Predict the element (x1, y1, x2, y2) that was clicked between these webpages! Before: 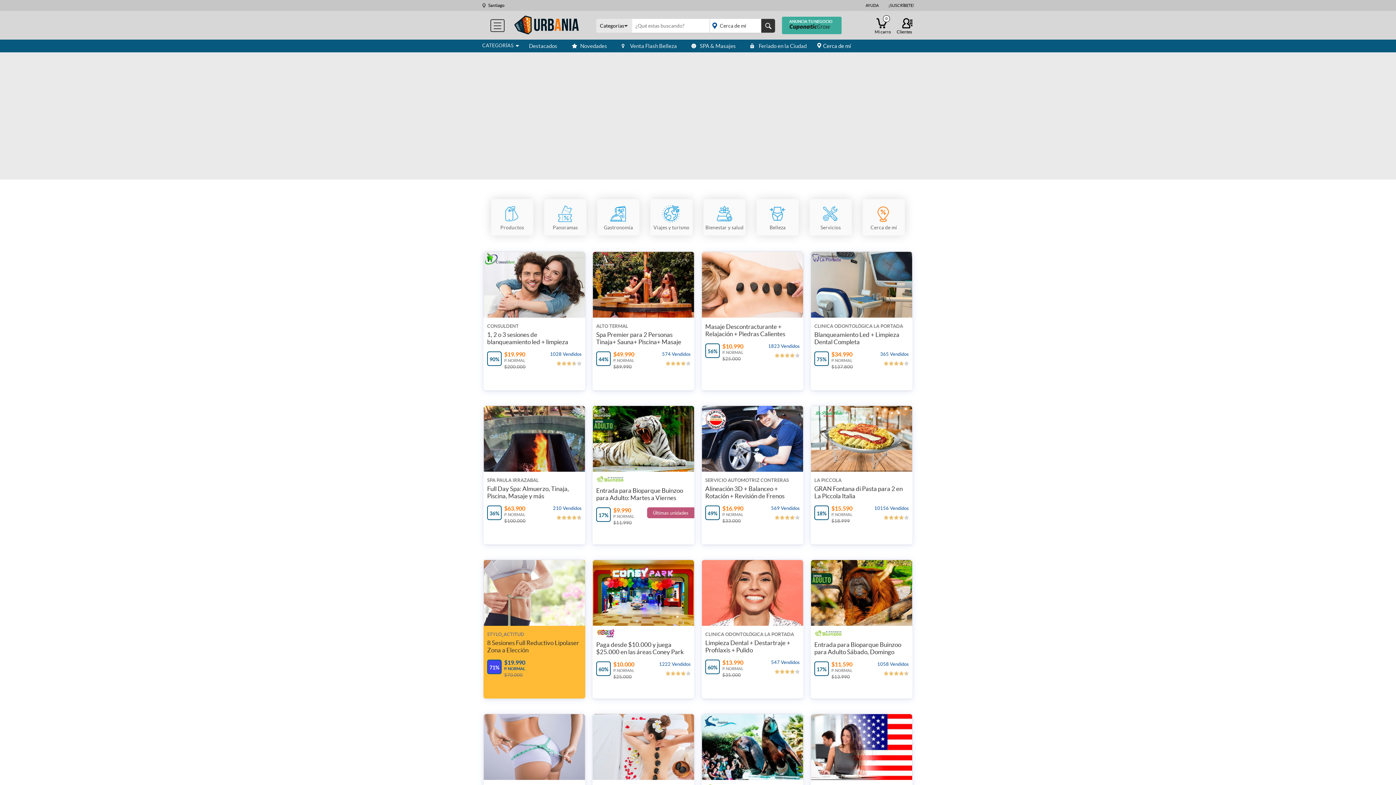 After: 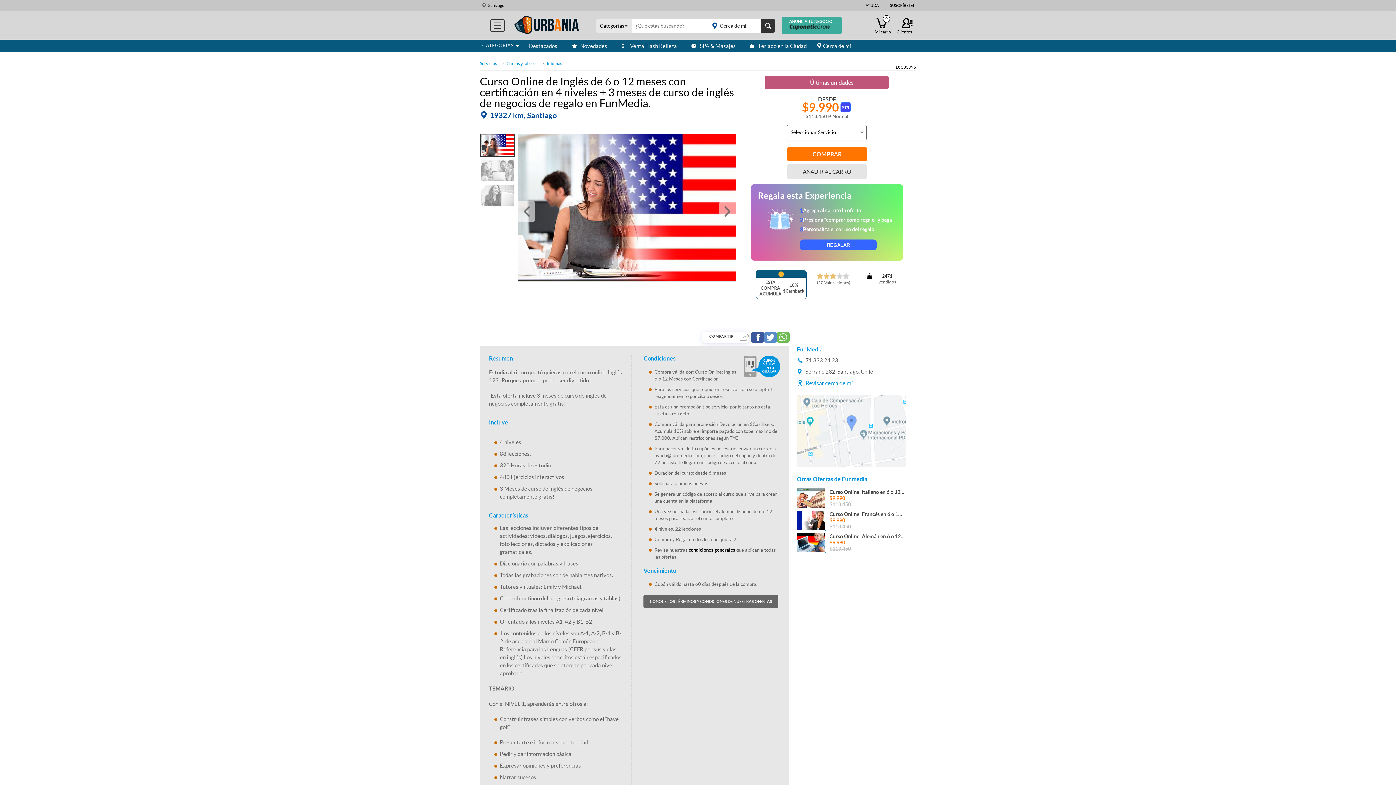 Action: label: FUNMEDIA
Curso Online: Inglés 6 o 12 Meses con Certificación

91%

2471 Vendidos

$9.990

P. NORMAL

$113.450 bbox: (810, 714, 912, 853)